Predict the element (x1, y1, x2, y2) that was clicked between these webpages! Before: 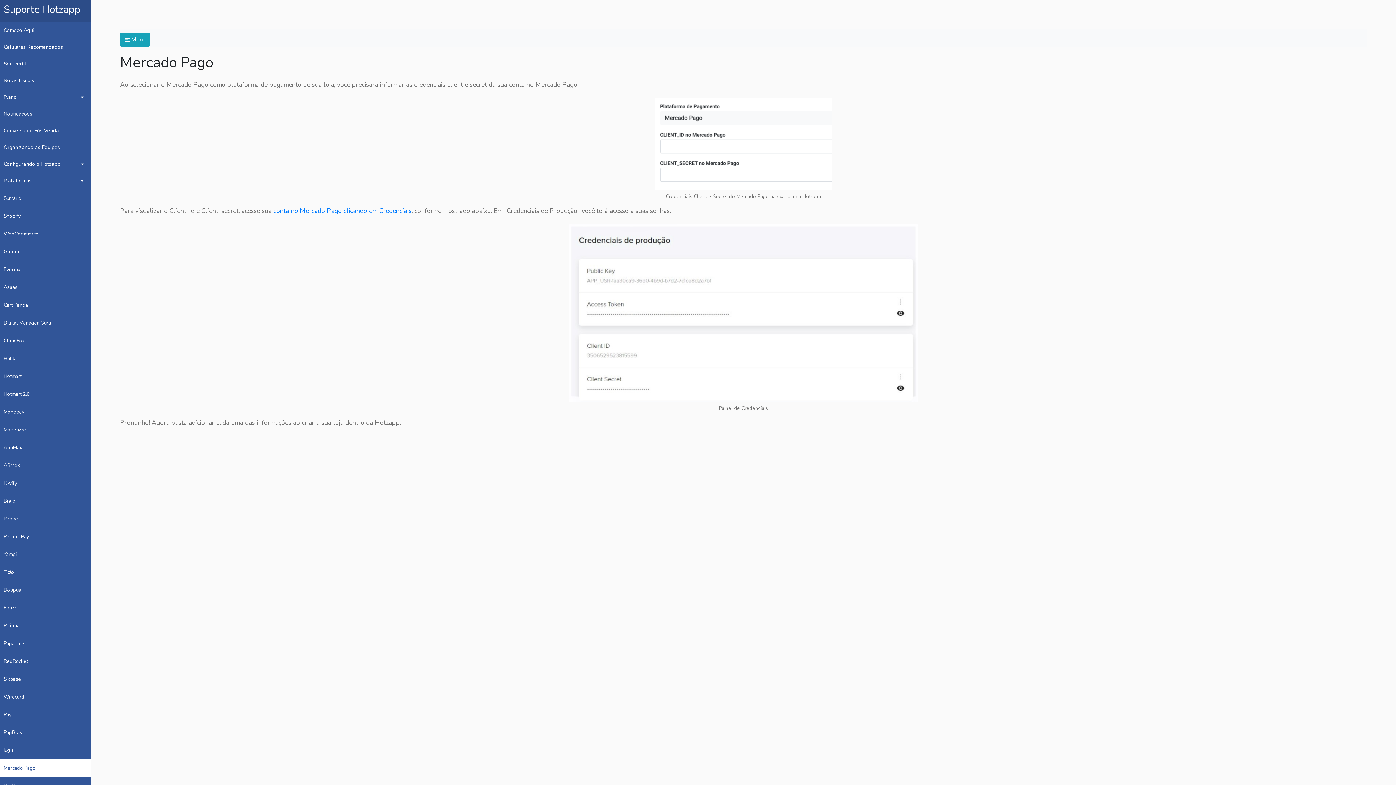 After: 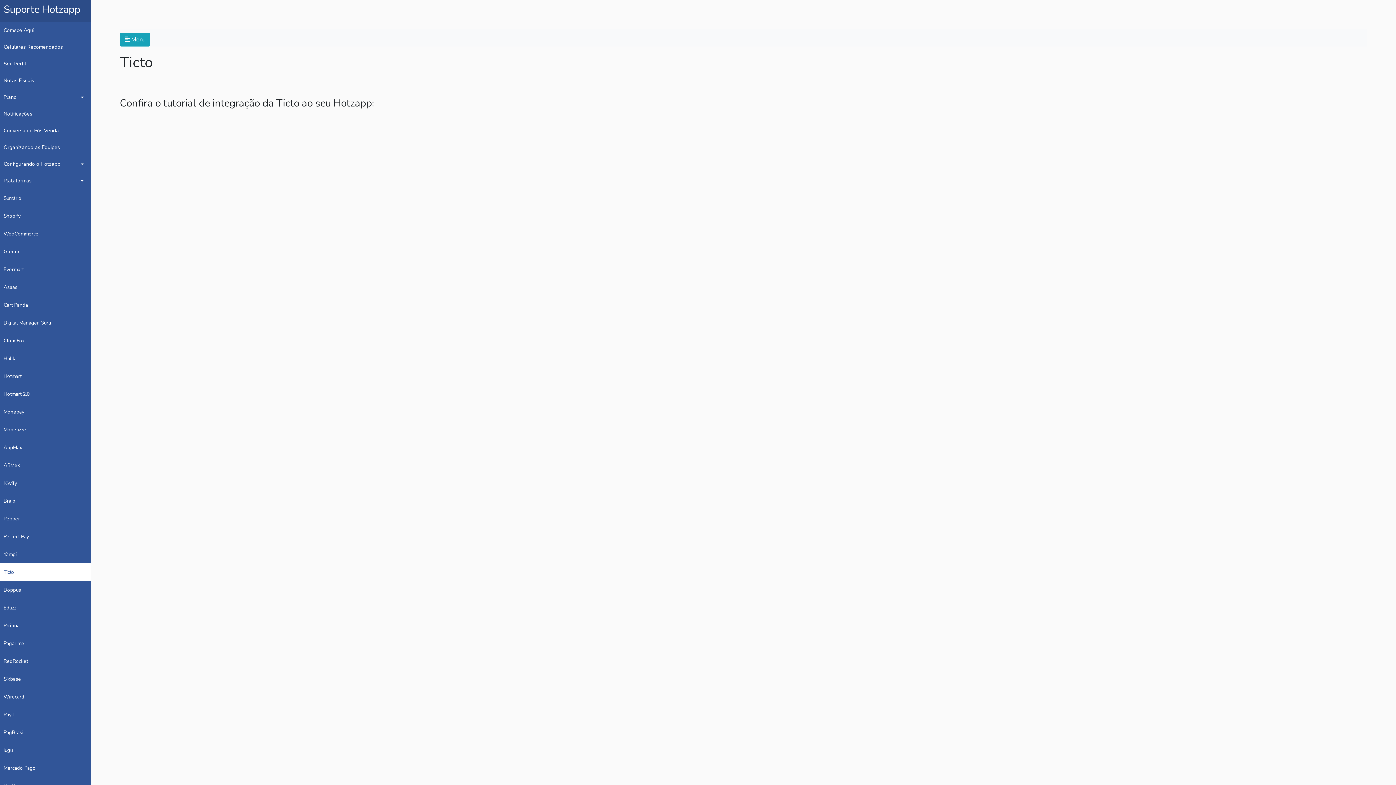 Action: bbox: (0, 563, 90, 581) label: Ticto